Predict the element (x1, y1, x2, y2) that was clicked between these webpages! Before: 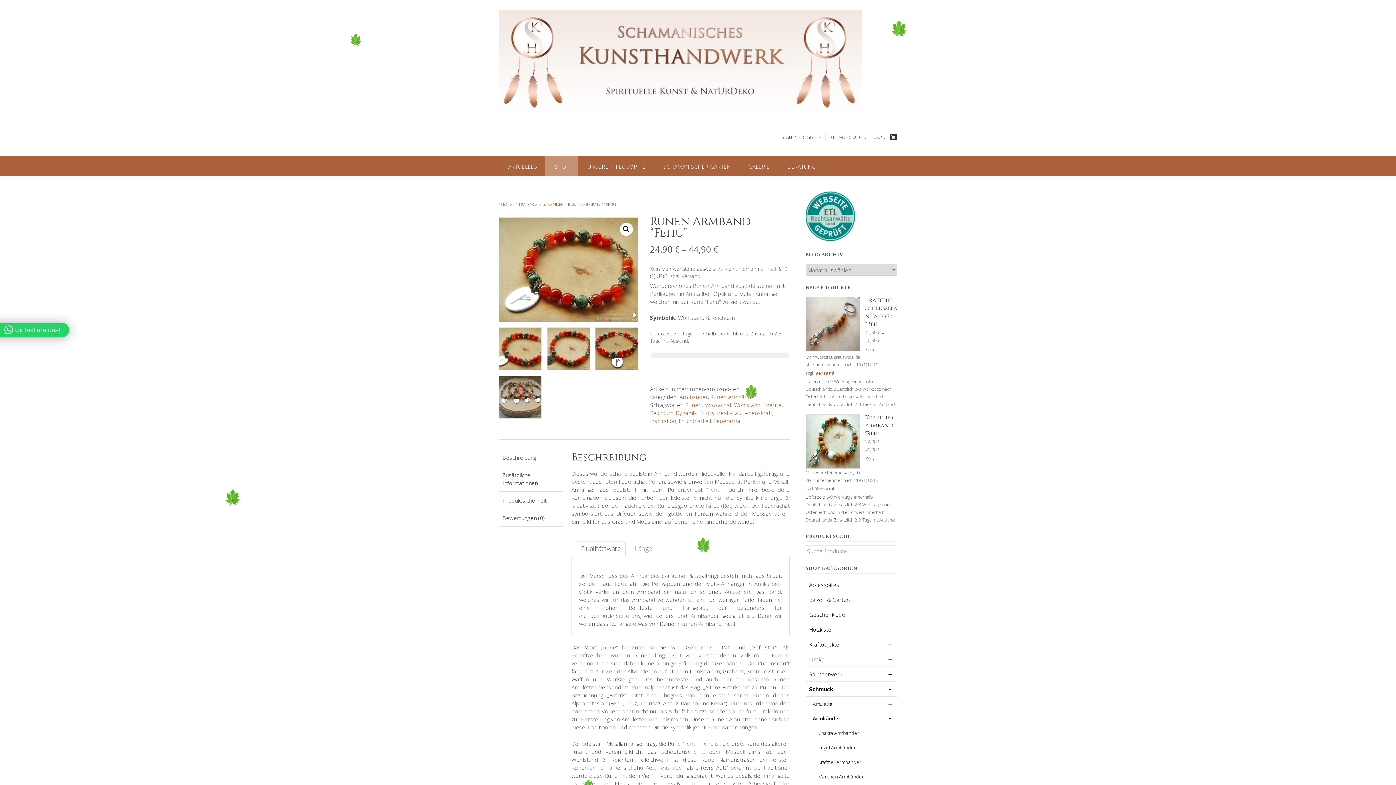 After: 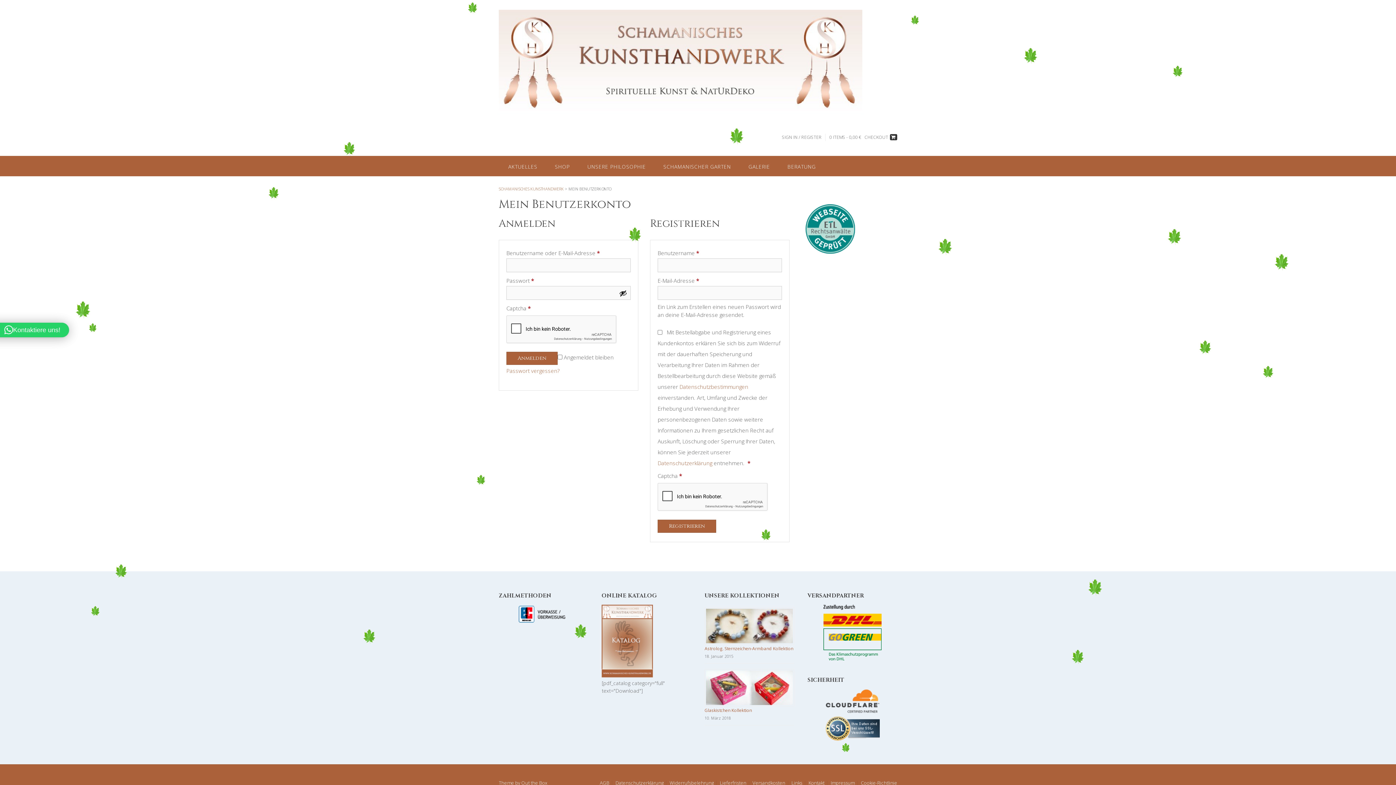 Action: label: SIGN IN / REGISTER bbox: (780, 133, 823, 140)